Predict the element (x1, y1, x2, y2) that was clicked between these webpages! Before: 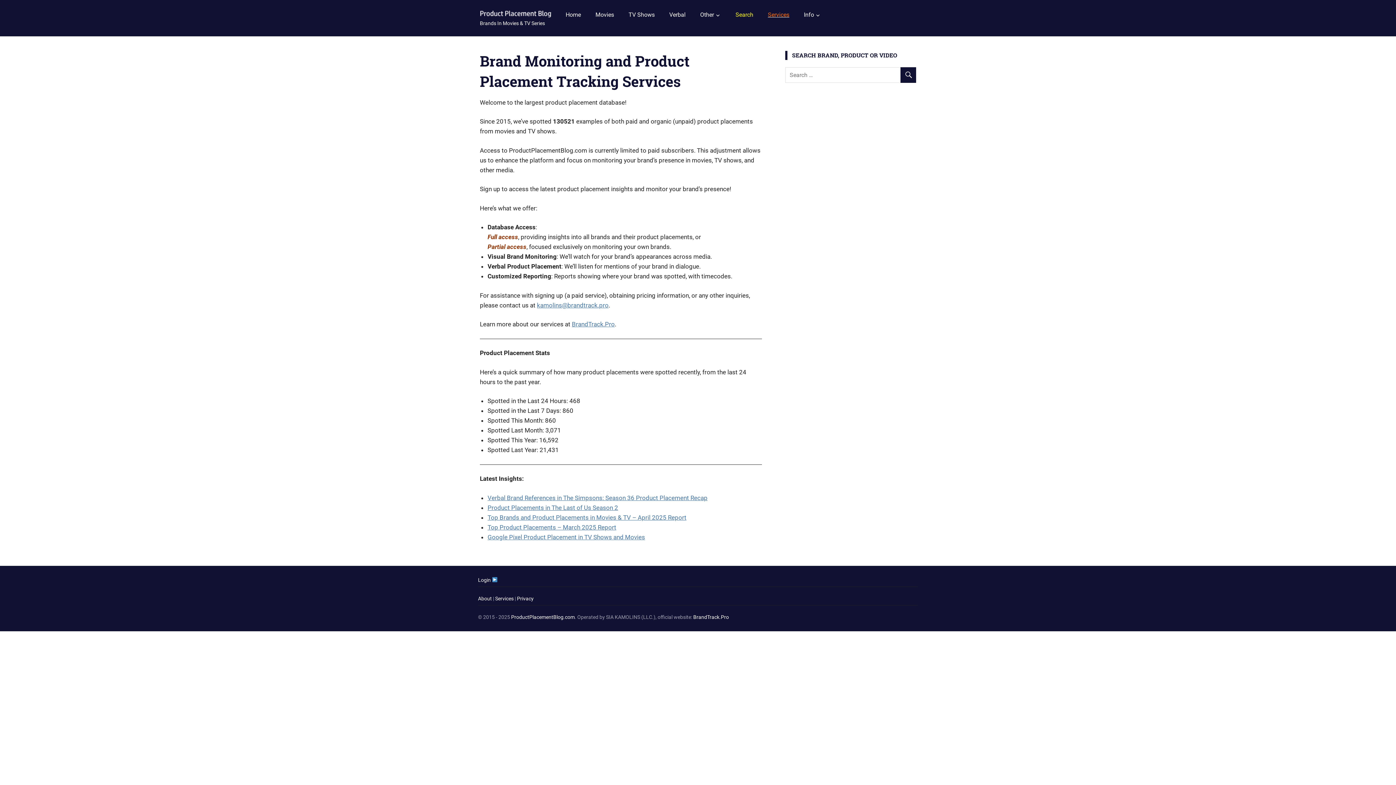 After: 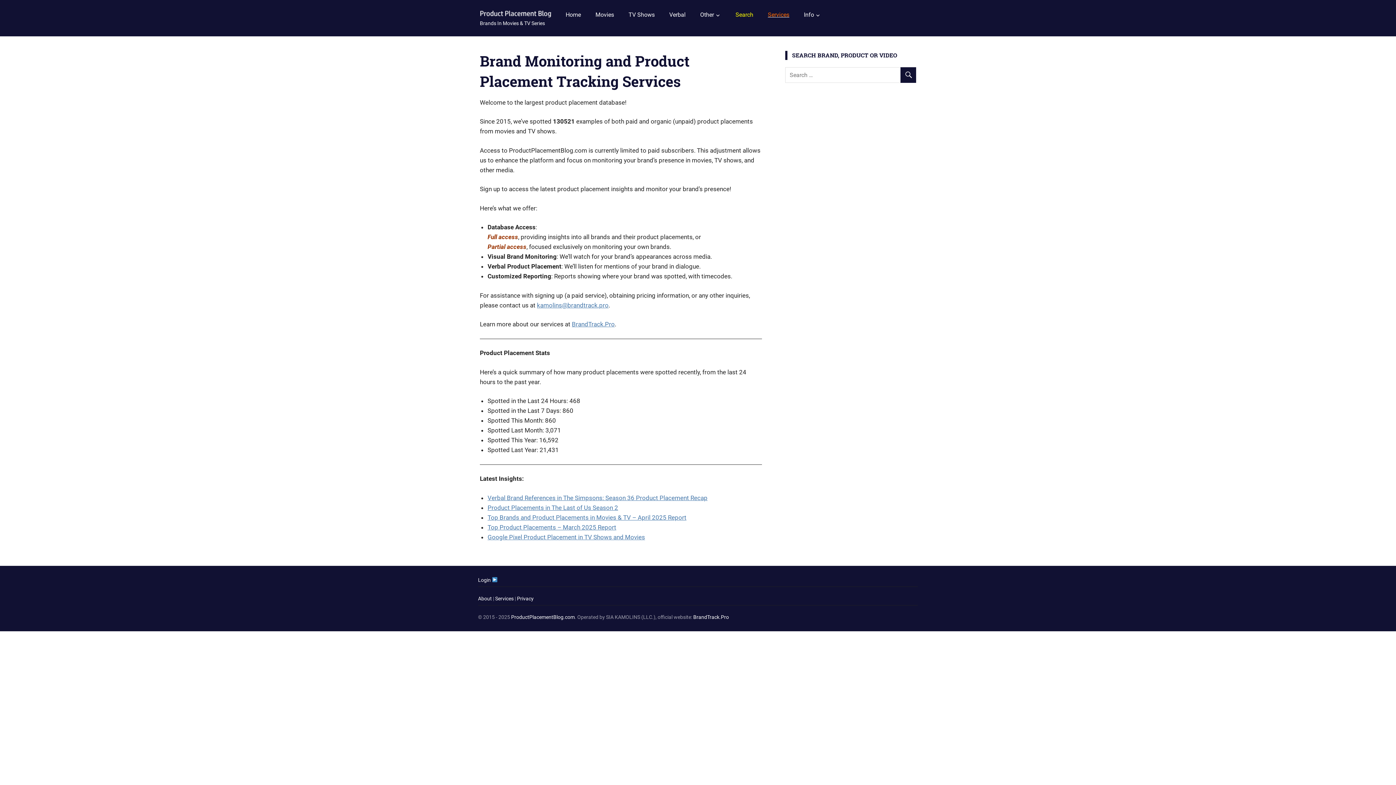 Action: label: ProductPlacementBlog.com bbox: (511, 614, 574, 620)